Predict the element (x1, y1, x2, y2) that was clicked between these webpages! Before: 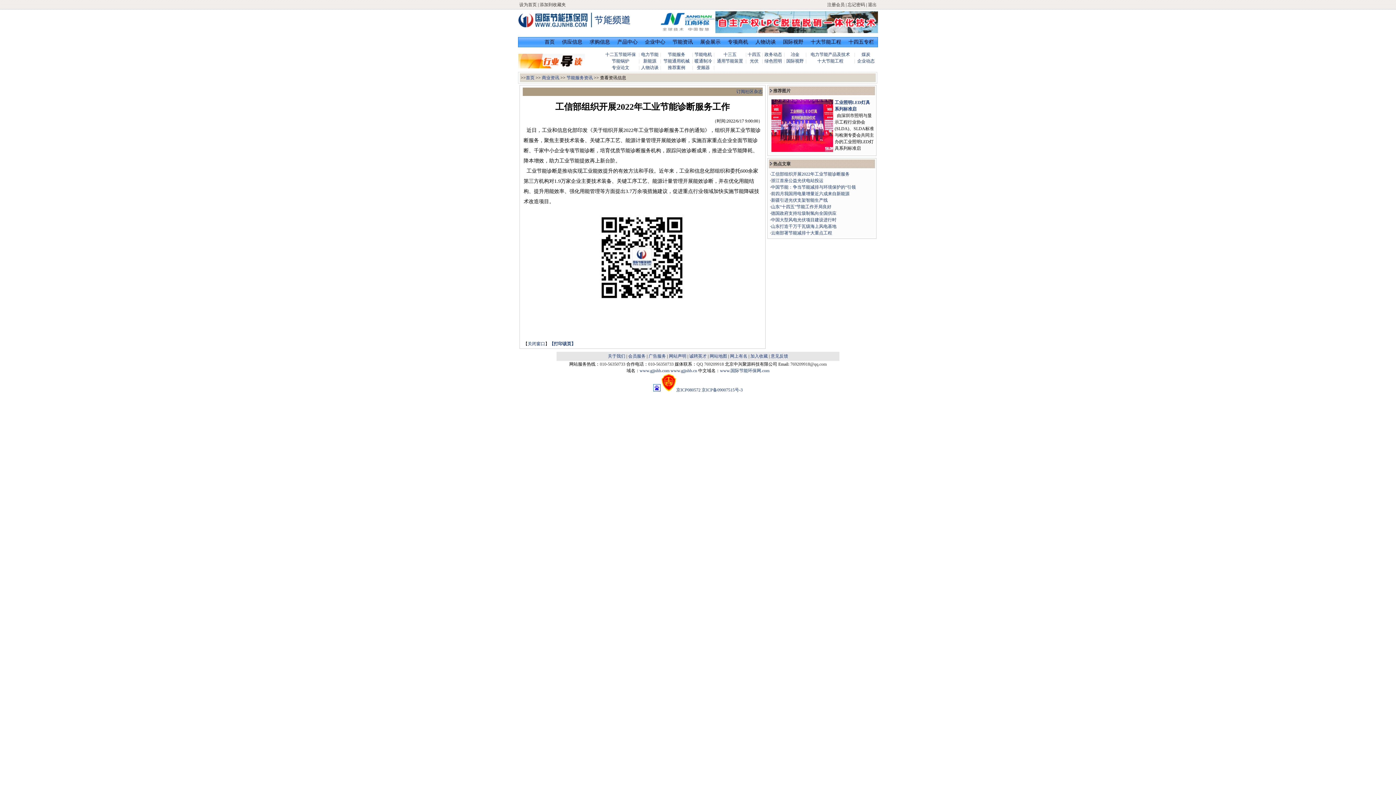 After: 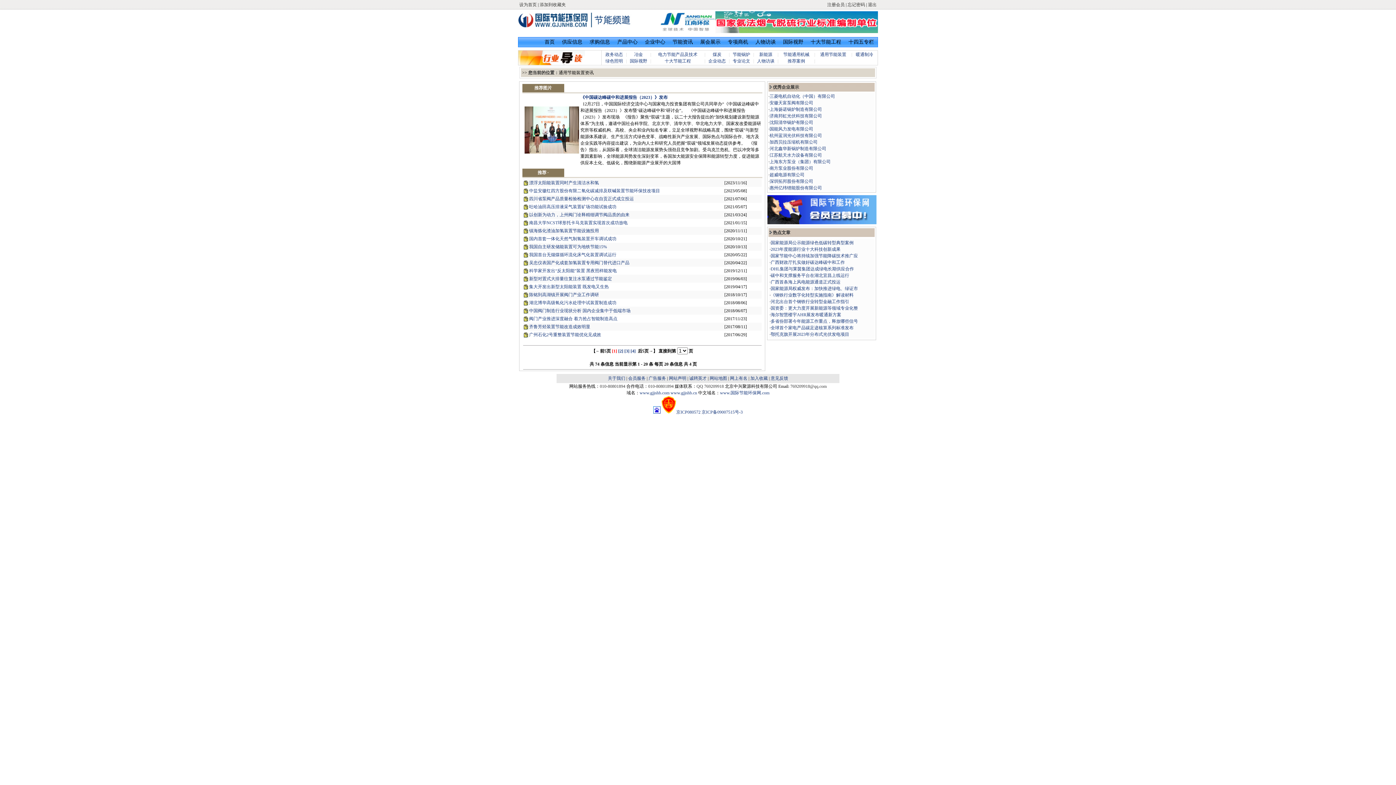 Action: bbox: (717, 58, 743, 63) label: 通用节能装置